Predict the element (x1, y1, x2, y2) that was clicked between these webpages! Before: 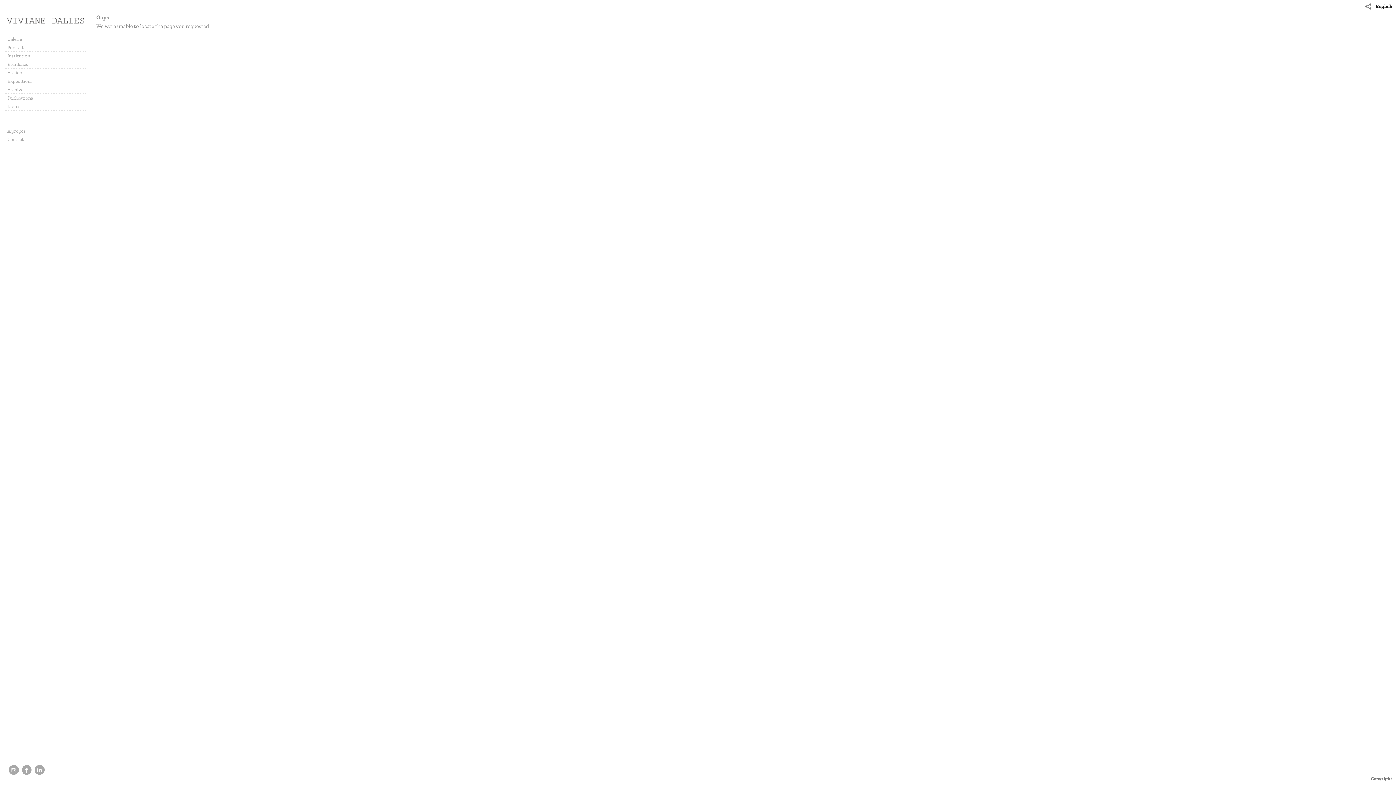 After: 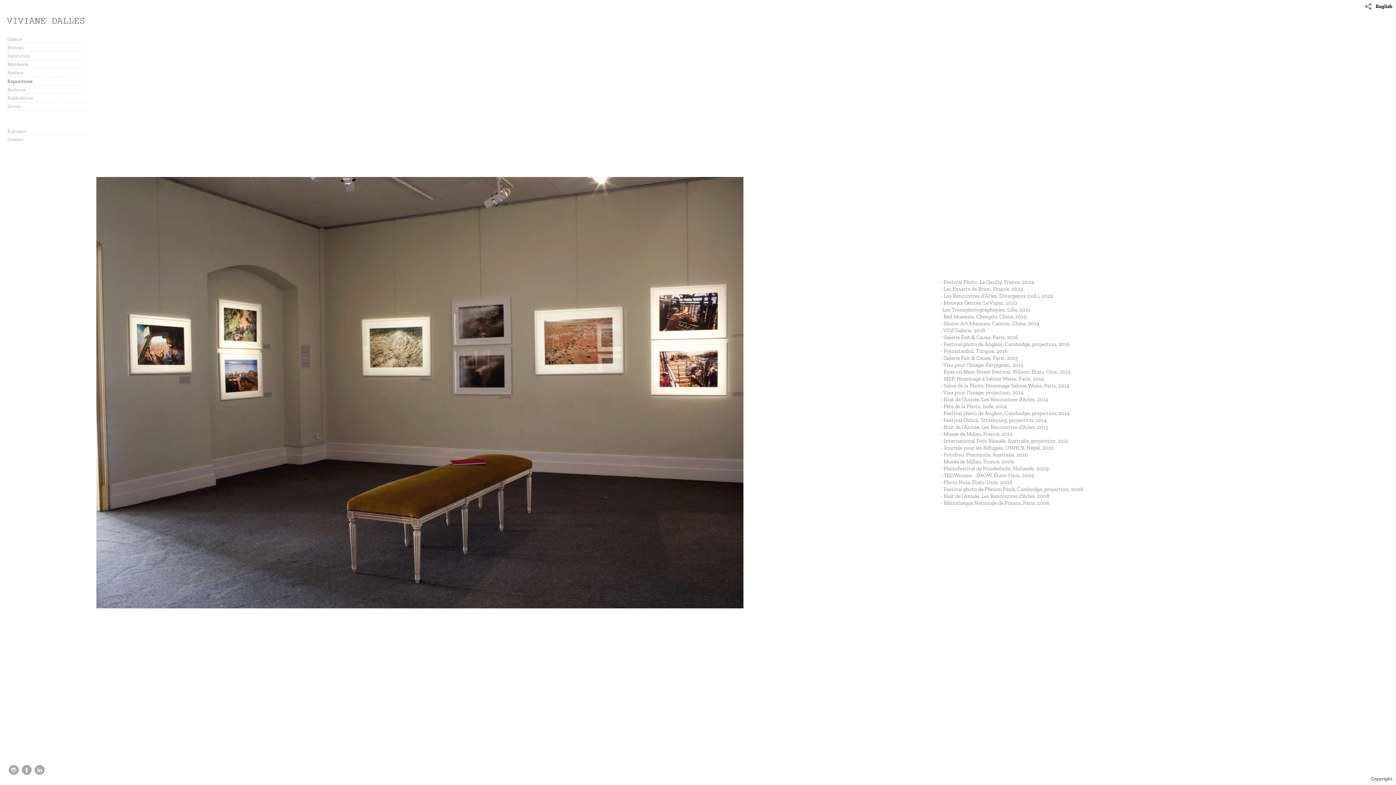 Action: bbox: (5, 77, 85, 85) label: Expositions